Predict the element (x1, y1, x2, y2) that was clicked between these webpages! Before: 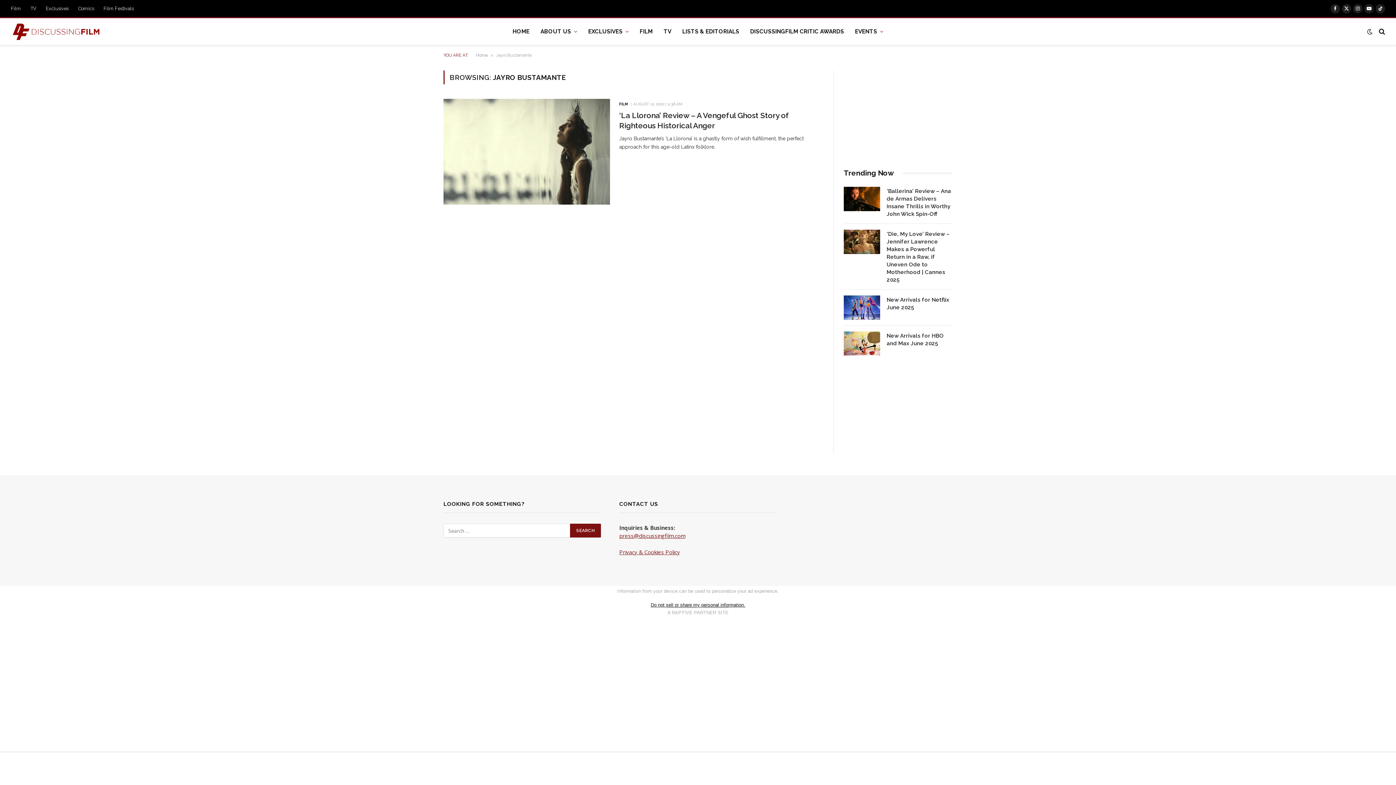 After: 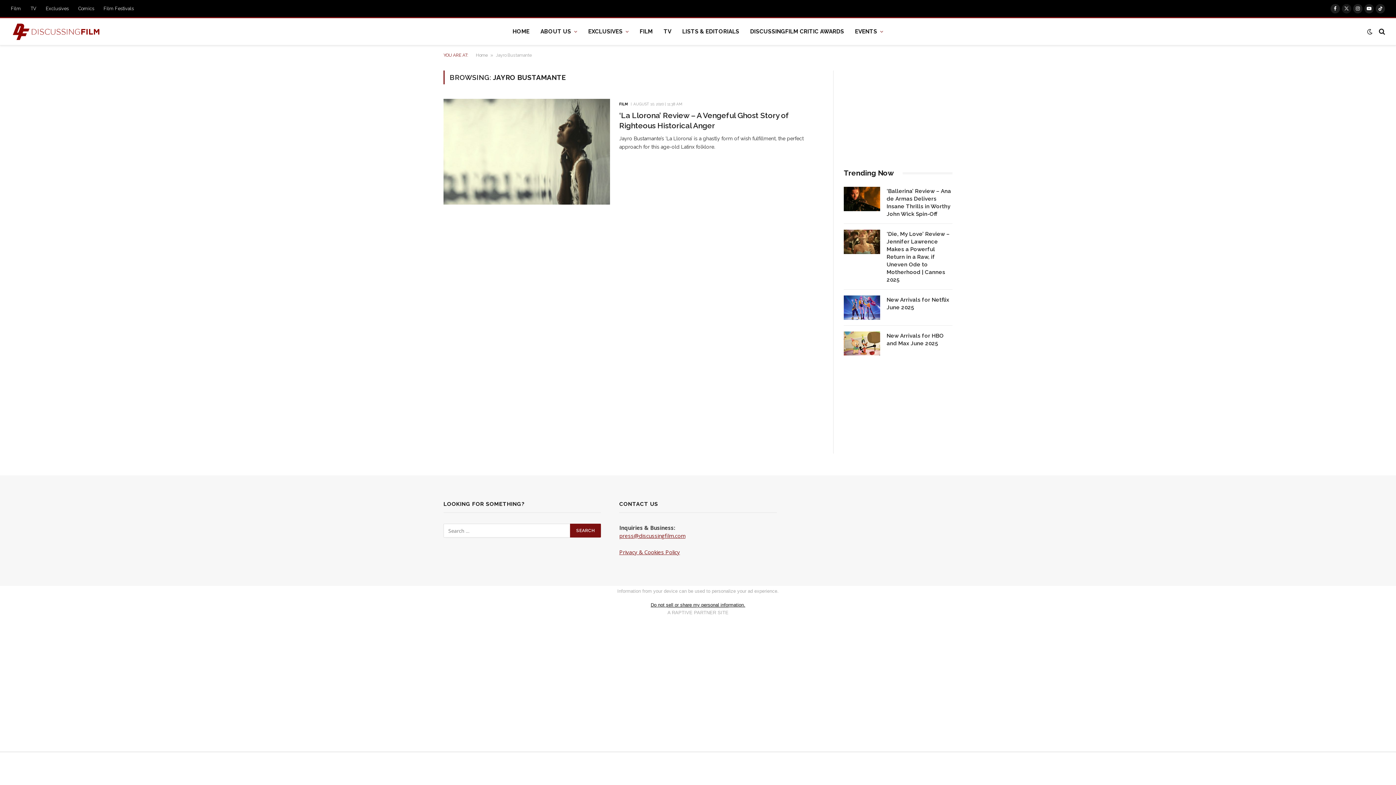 Action: label: X (Twitter) bbox: (1342, 3, 1351, 13)